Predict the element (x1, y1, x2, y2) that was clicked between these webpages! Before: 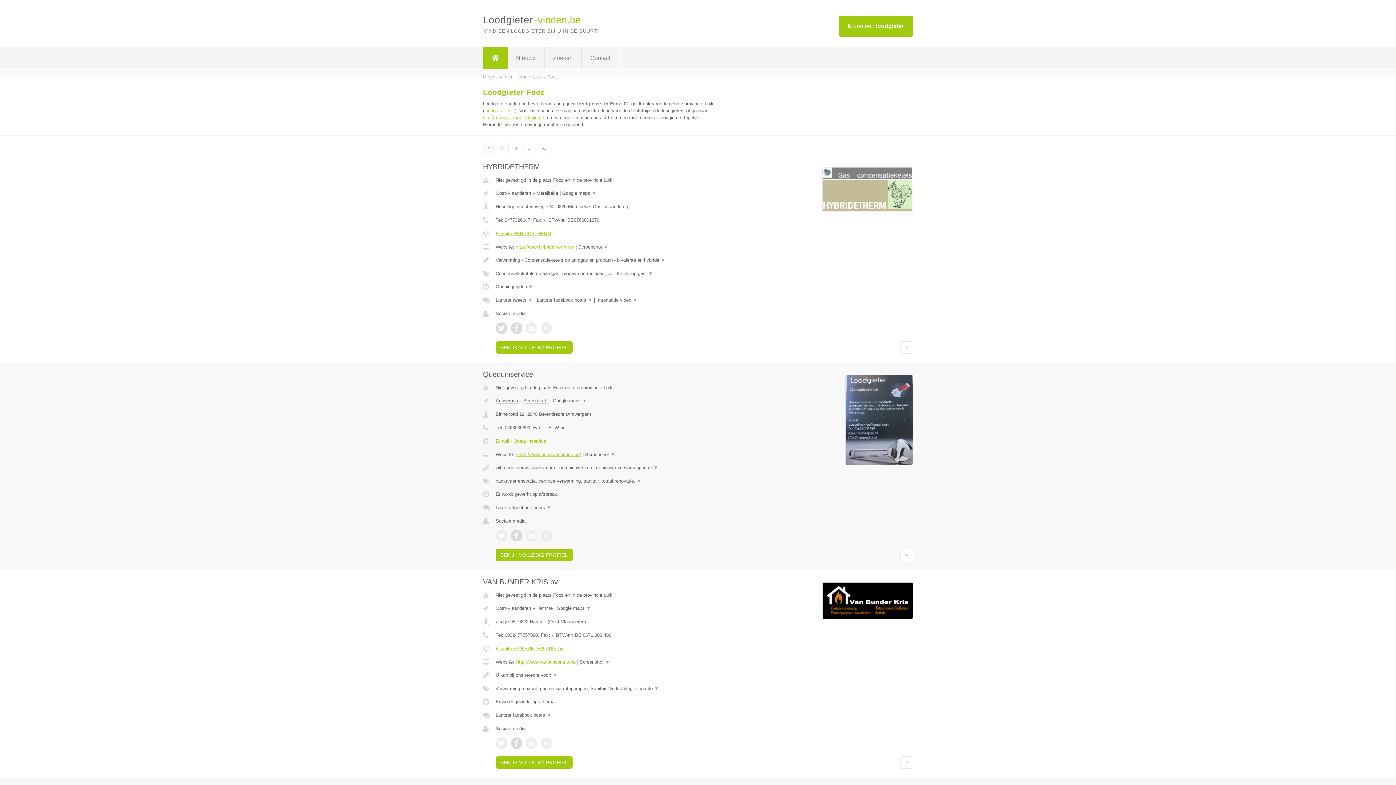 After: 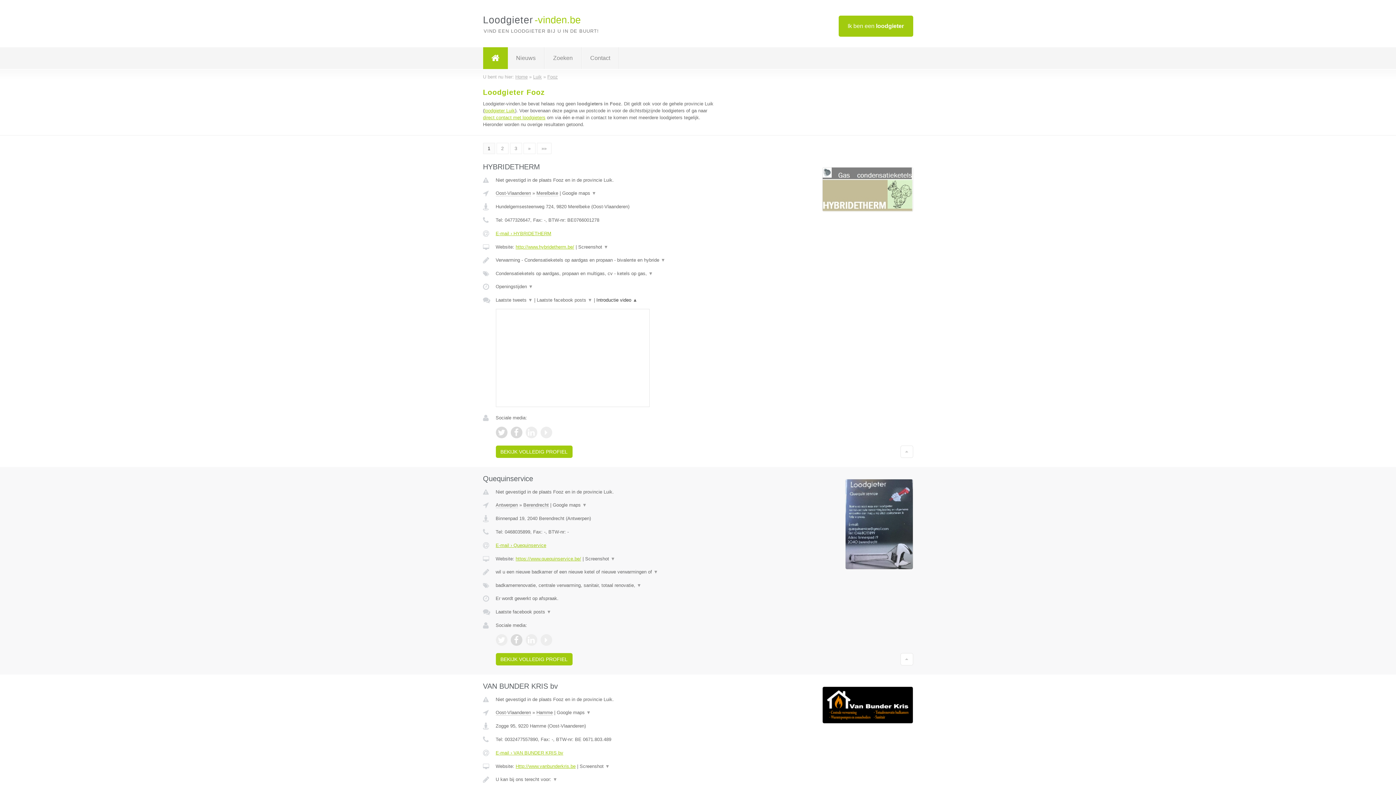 Action: label: Introductie video ▼ bbox: (596, 297, 637, 302)